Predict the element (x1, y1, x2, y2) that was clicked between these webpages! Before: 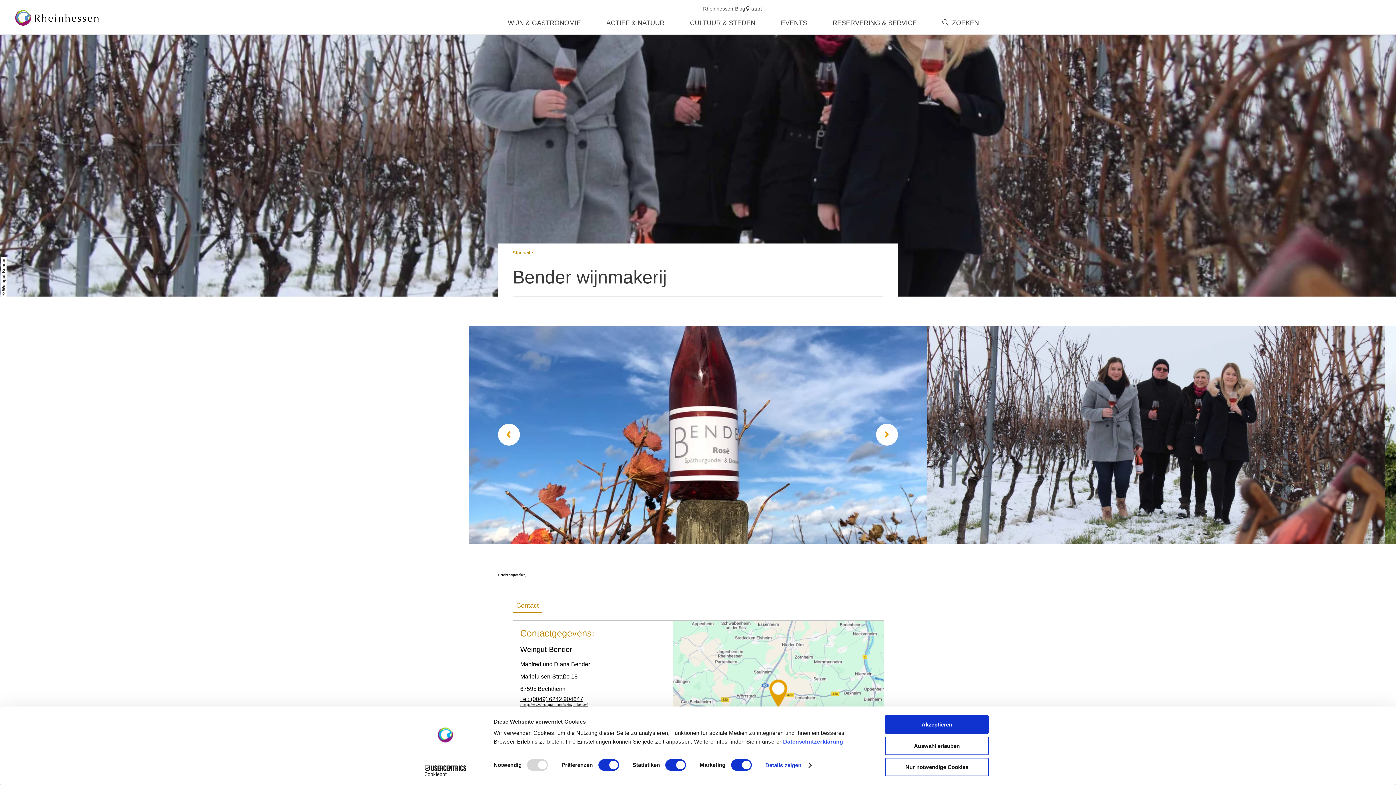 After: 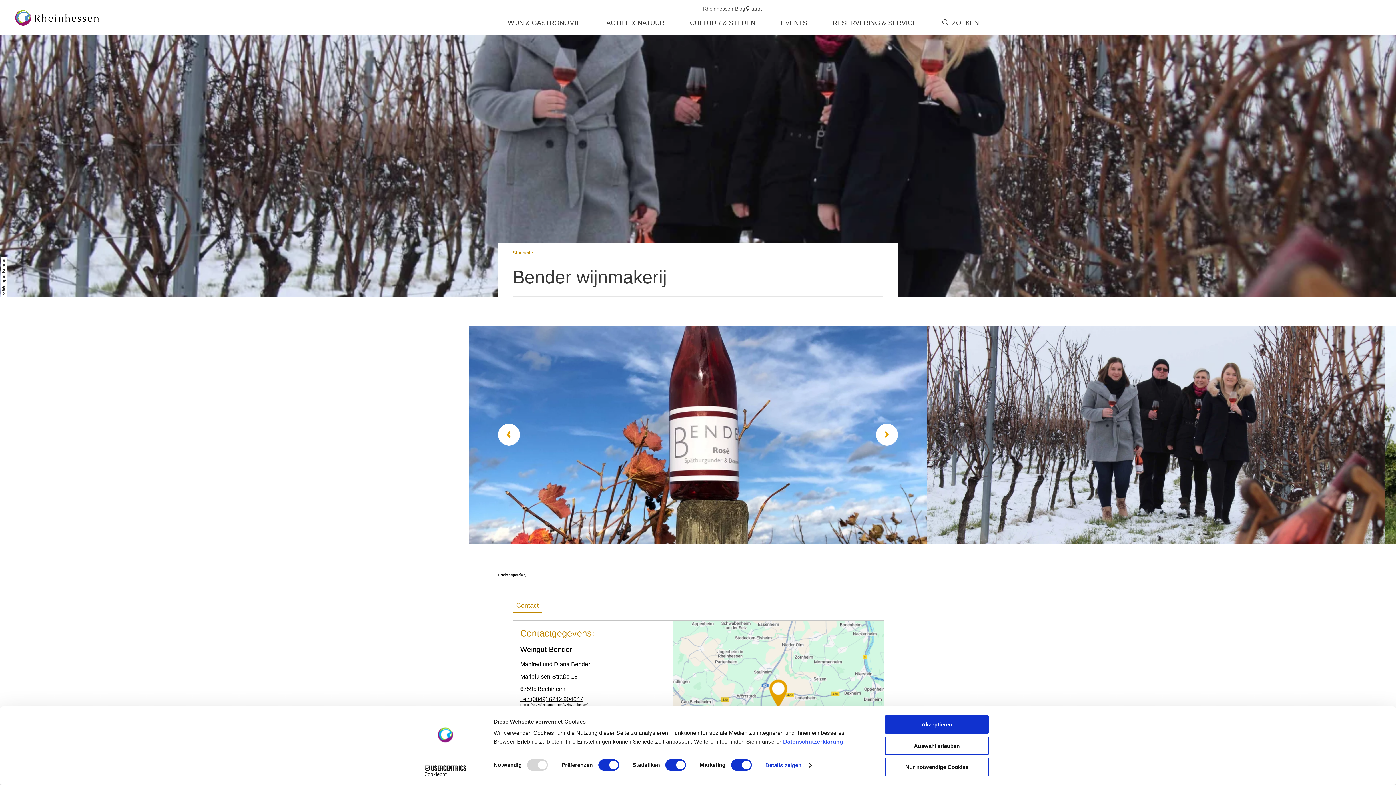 Action: bbox: (520, 702, 588, 706) label: : https://www.instagram.com/weingut_bender/